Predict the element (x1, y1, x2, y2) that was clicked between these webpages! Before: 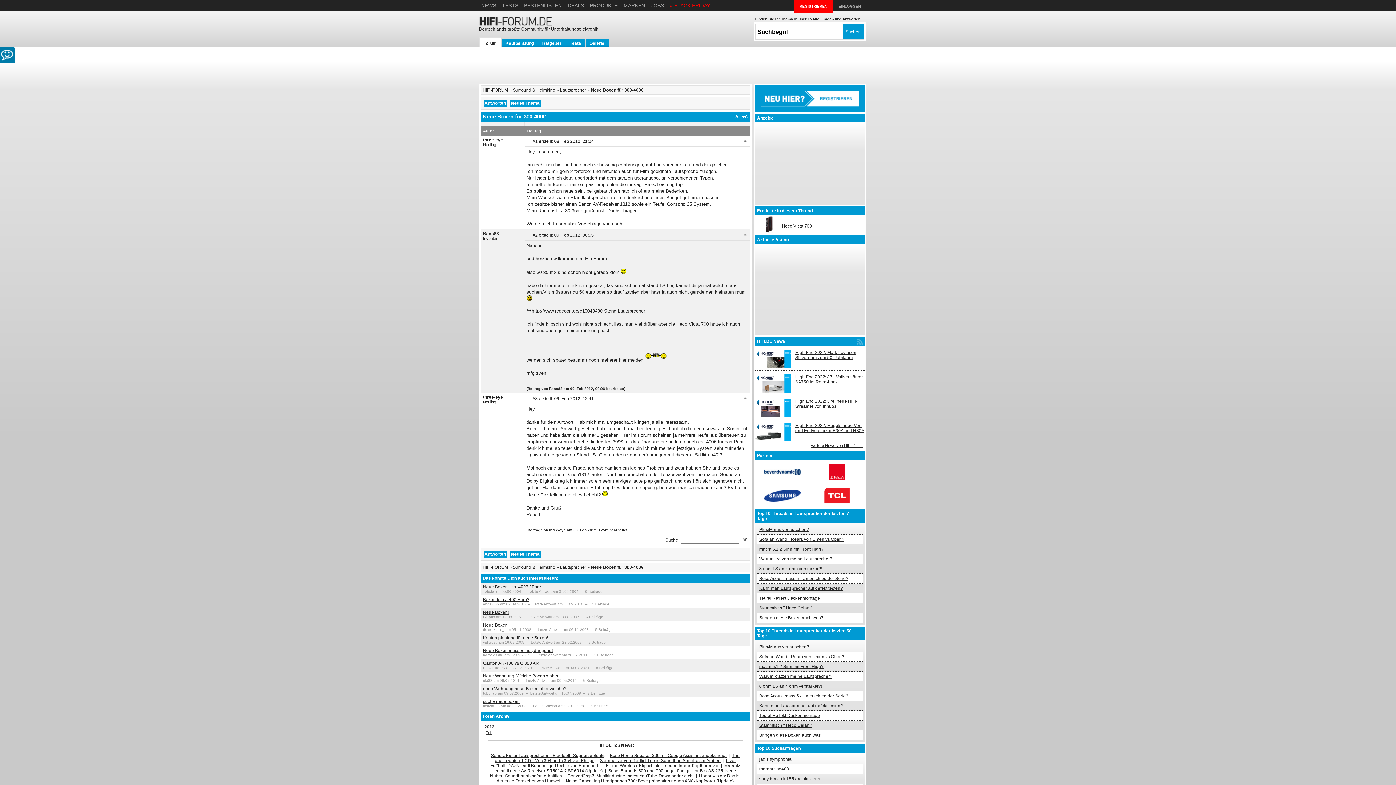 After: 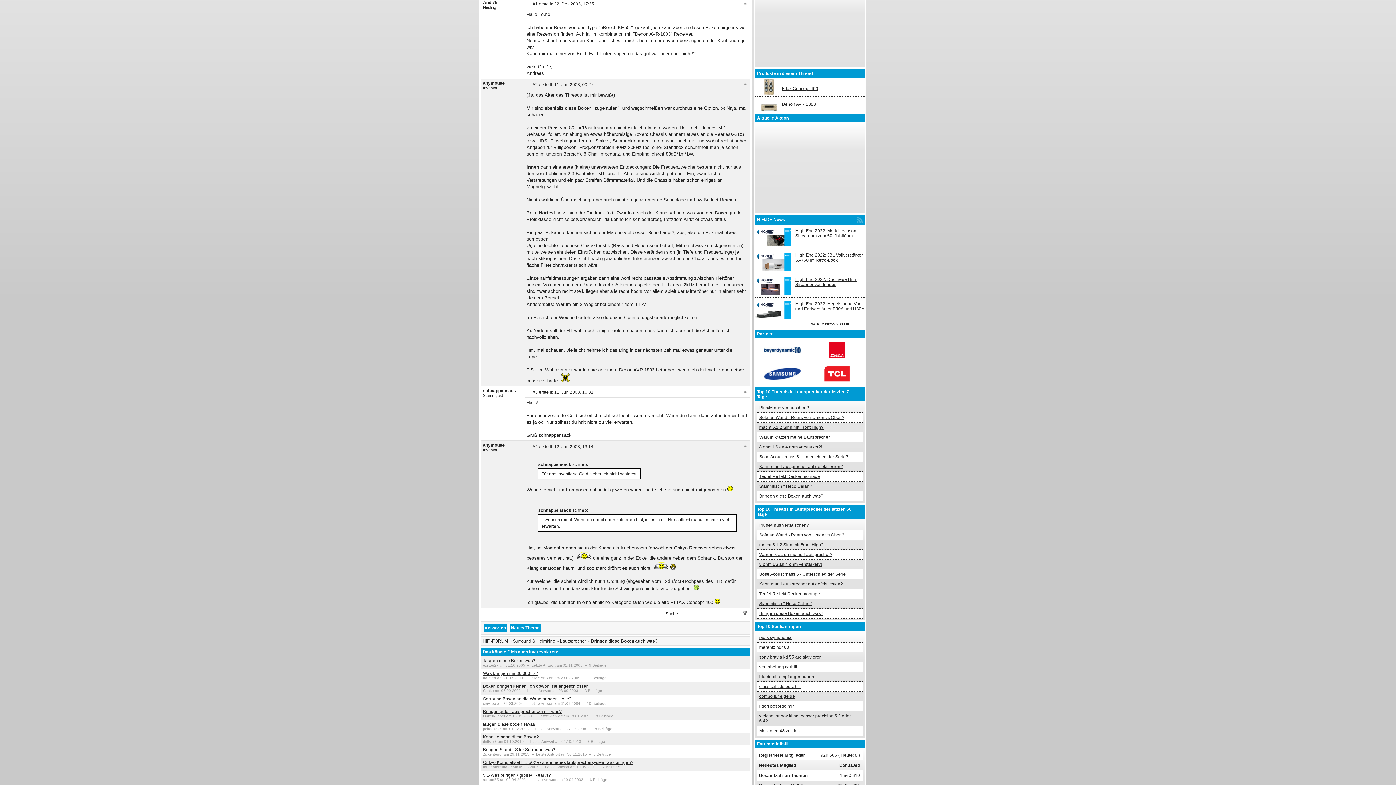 Action: bbox: (759, 615, 823, 620) label: Bringen diese Boxen auch was?